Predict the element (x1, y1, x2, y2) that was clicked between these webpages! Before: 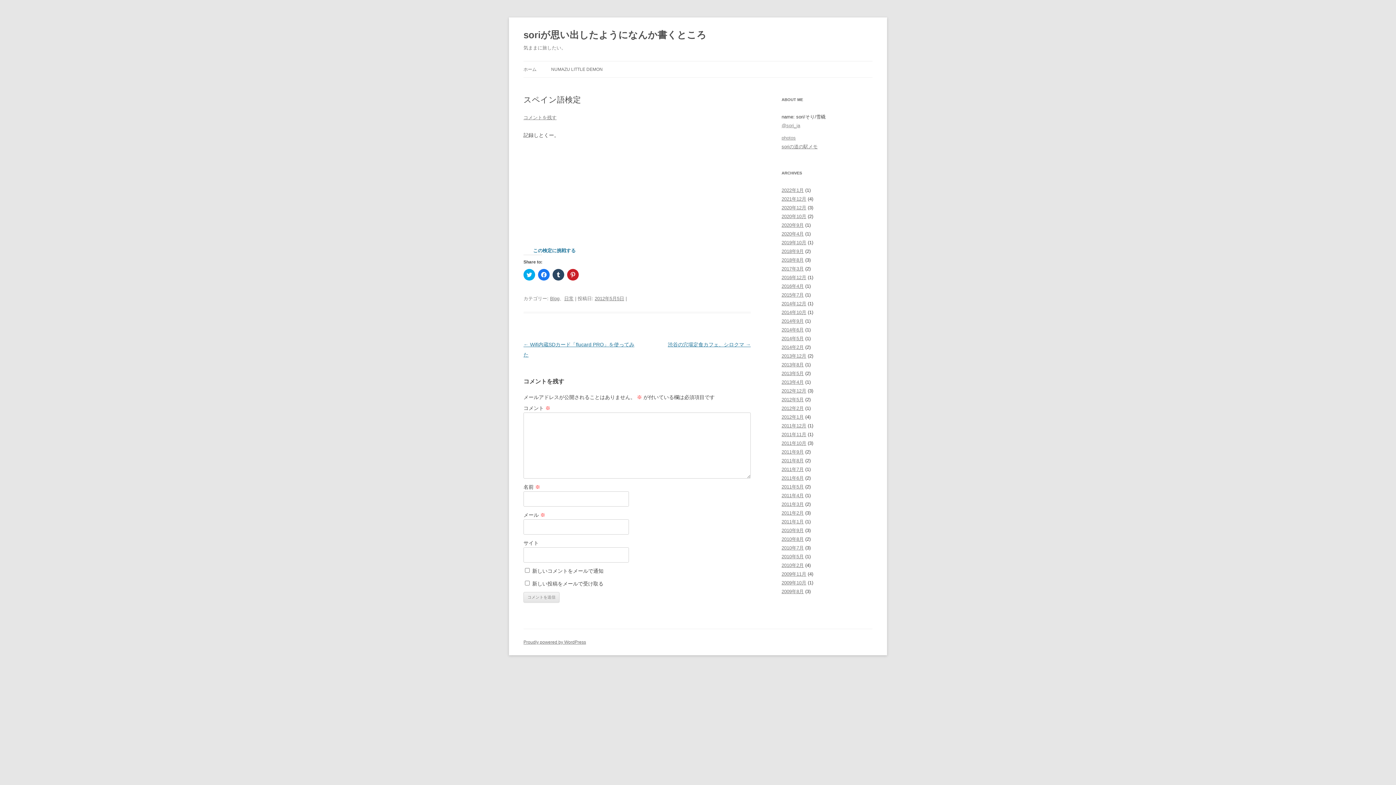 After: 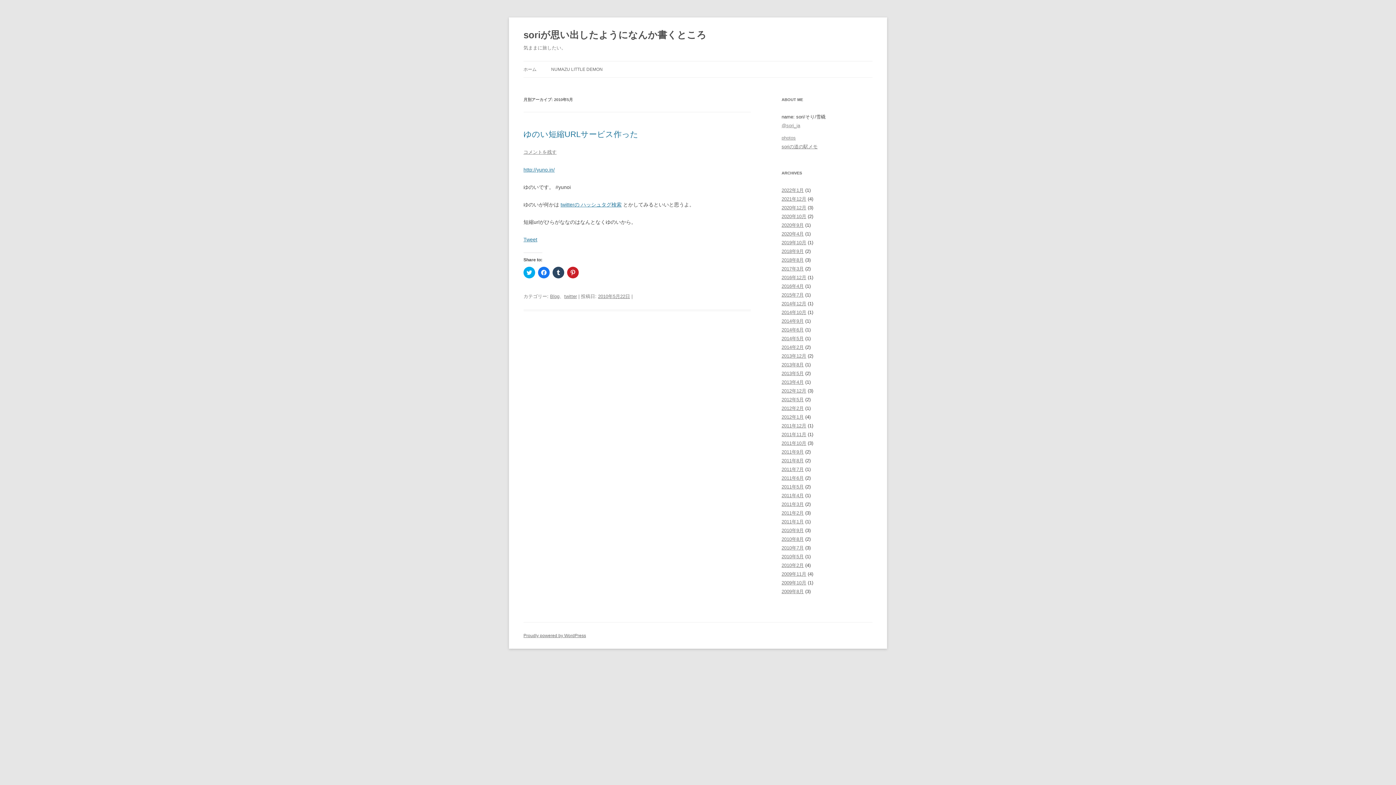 Action: bbox: (781, 554, 804, 559) label: 2010年5月